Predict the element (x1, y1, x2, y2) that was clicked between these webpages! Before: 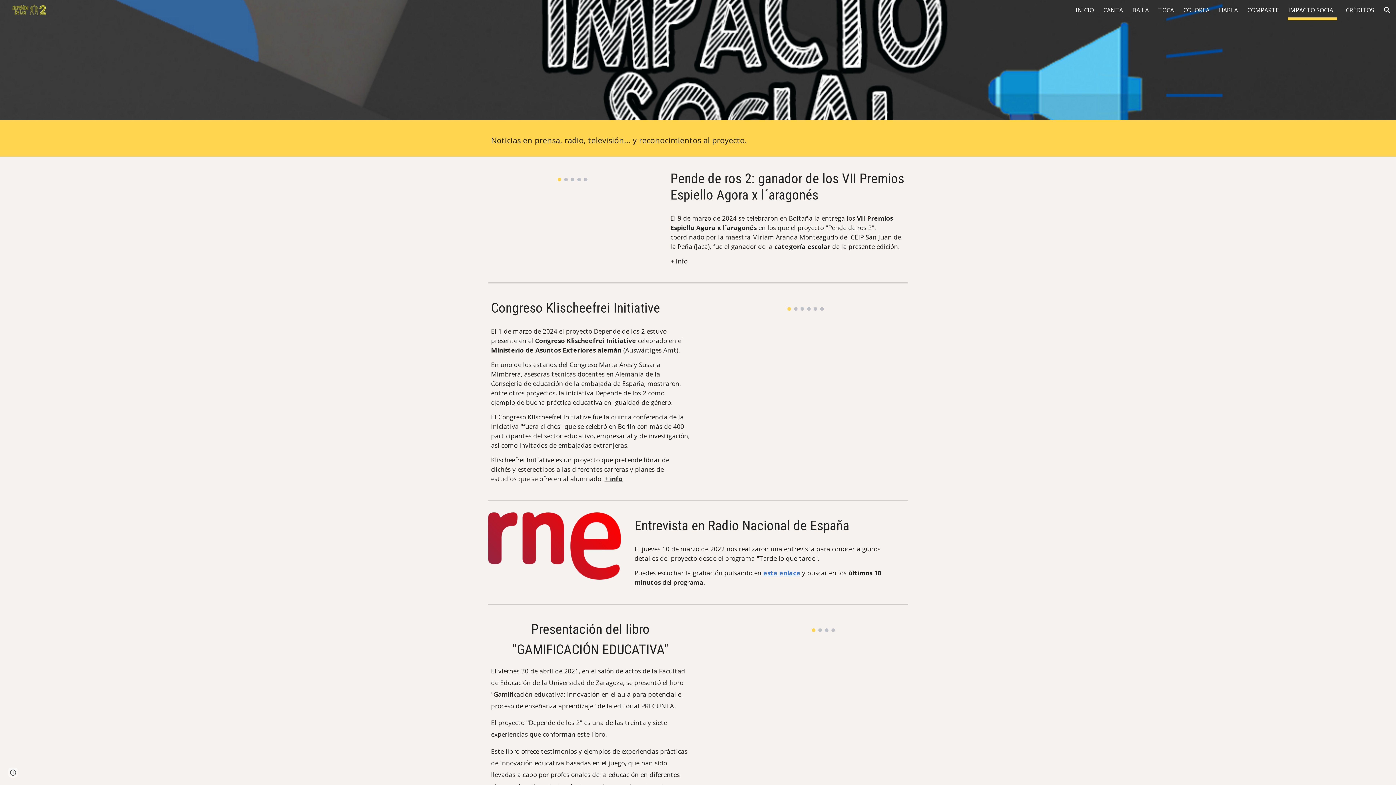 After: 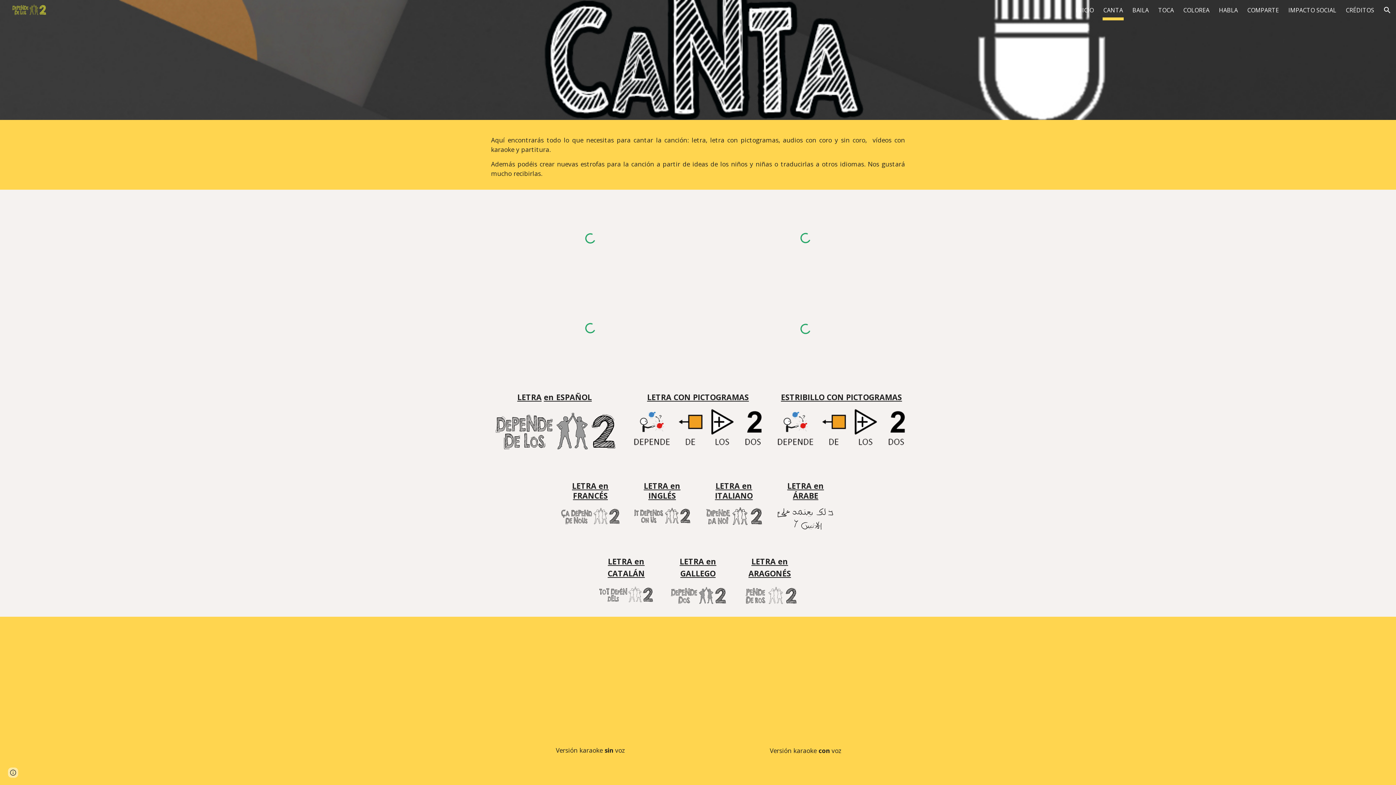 Action: label: CANTA bbox: (1103, 5, 1123, 15)